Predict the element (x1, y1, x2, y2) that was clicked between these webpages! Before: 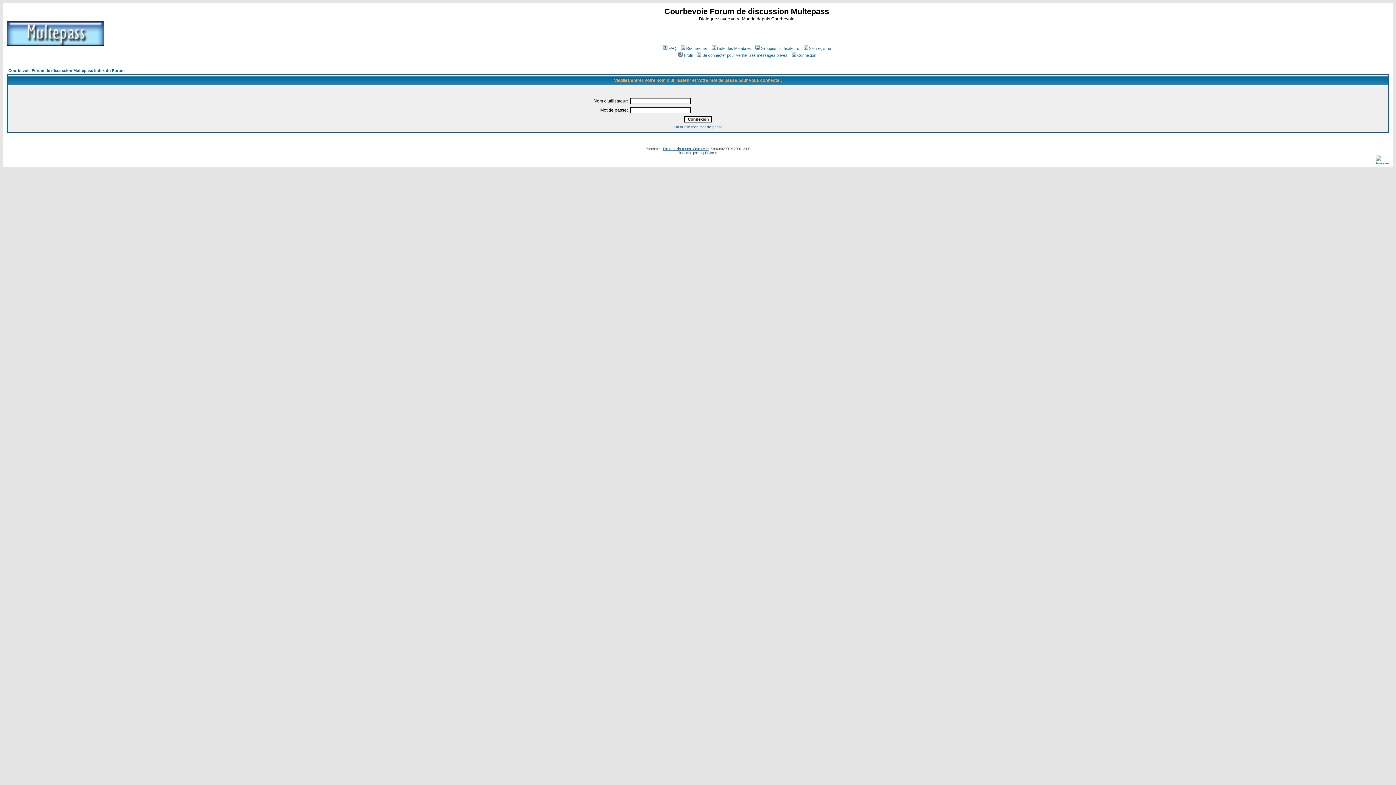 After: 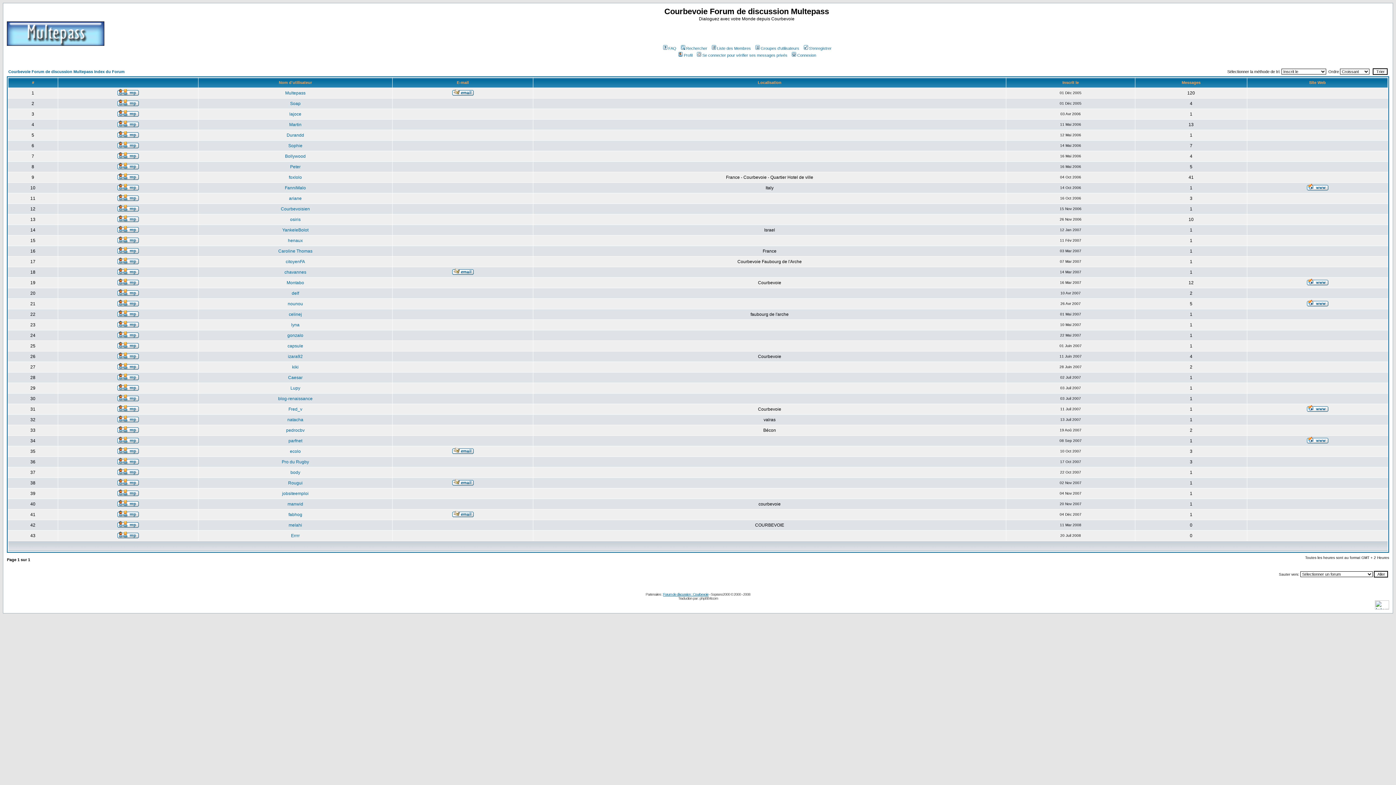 Action: bbox: (710, 46, 751, 50) label: Liste des Membres